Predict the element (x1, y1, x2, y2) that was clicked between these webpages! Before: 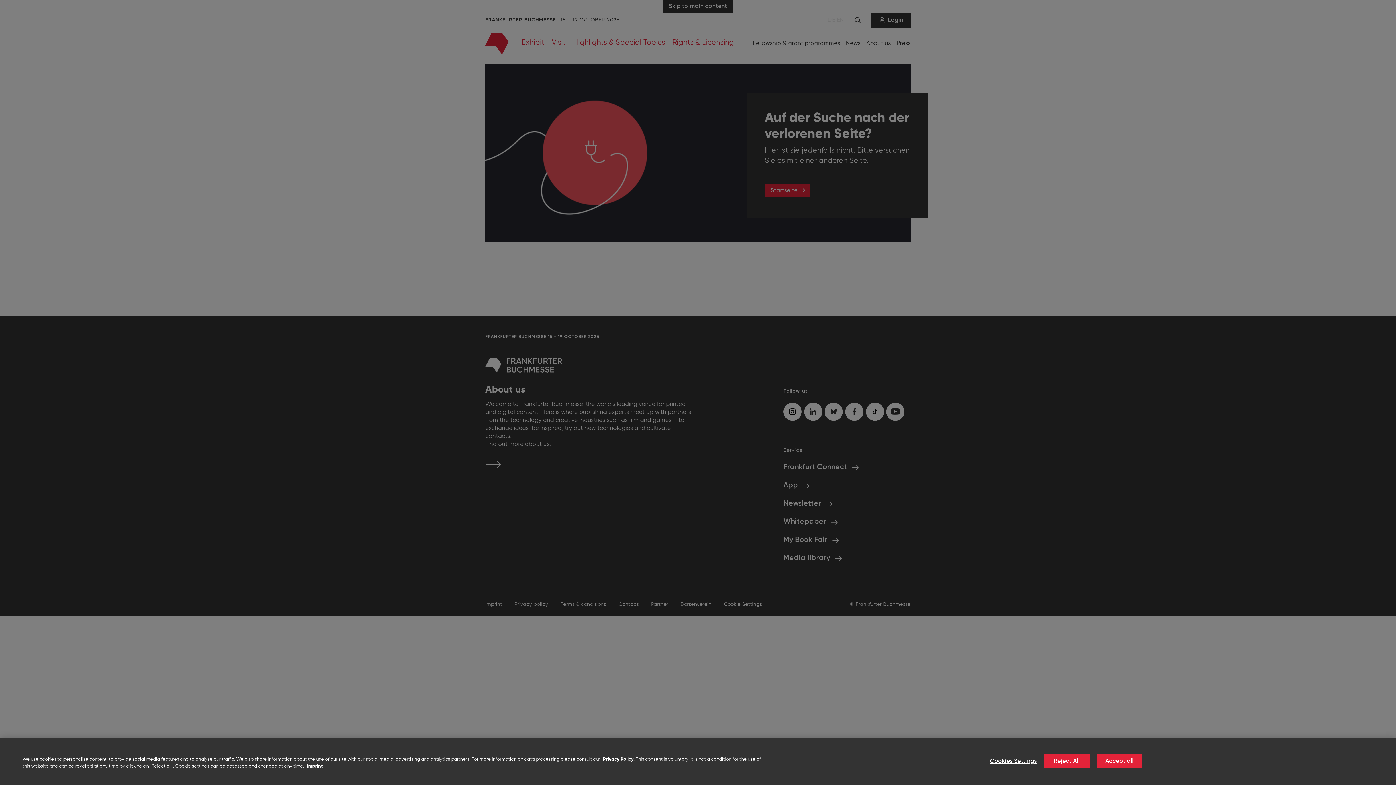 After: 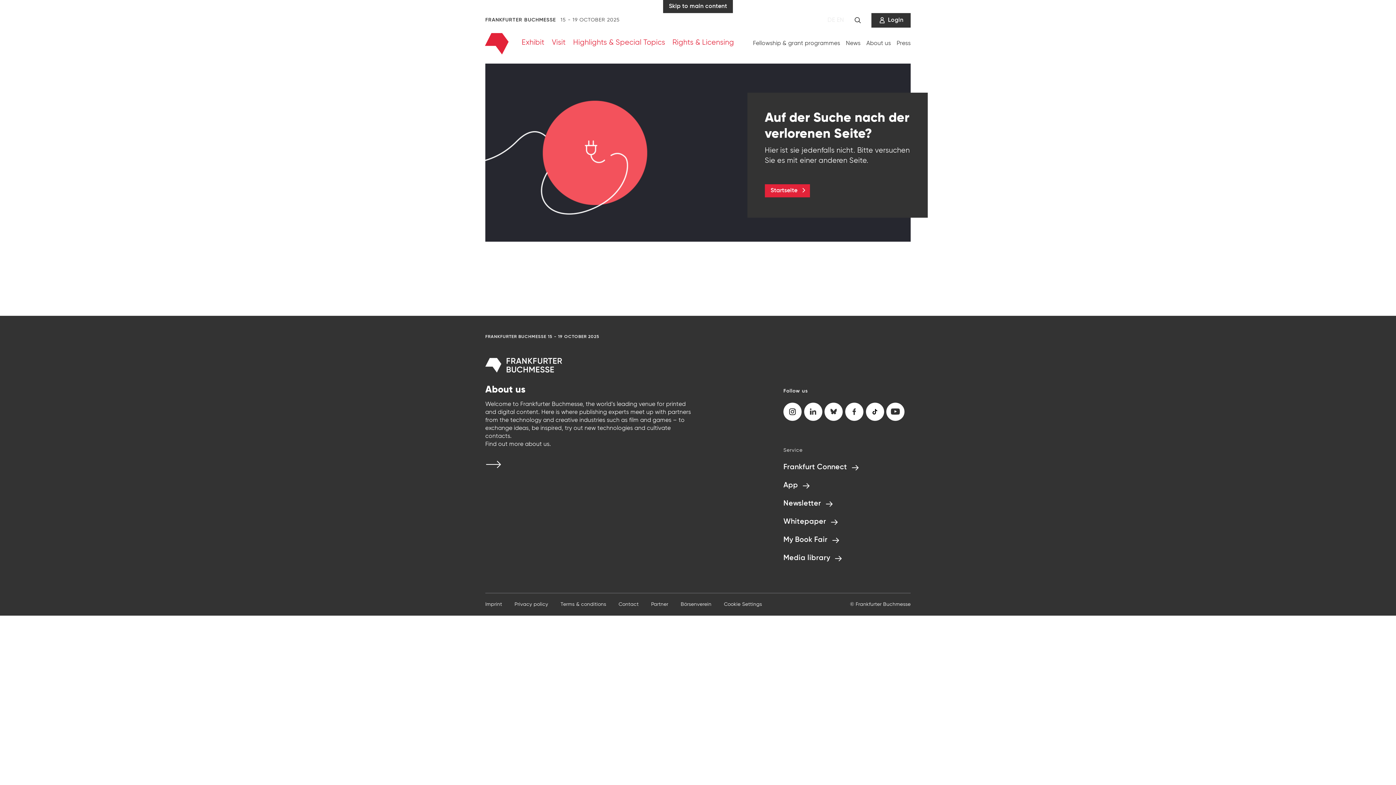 Action: bbox: (1044, 754, 1089, 768) label: Reject All